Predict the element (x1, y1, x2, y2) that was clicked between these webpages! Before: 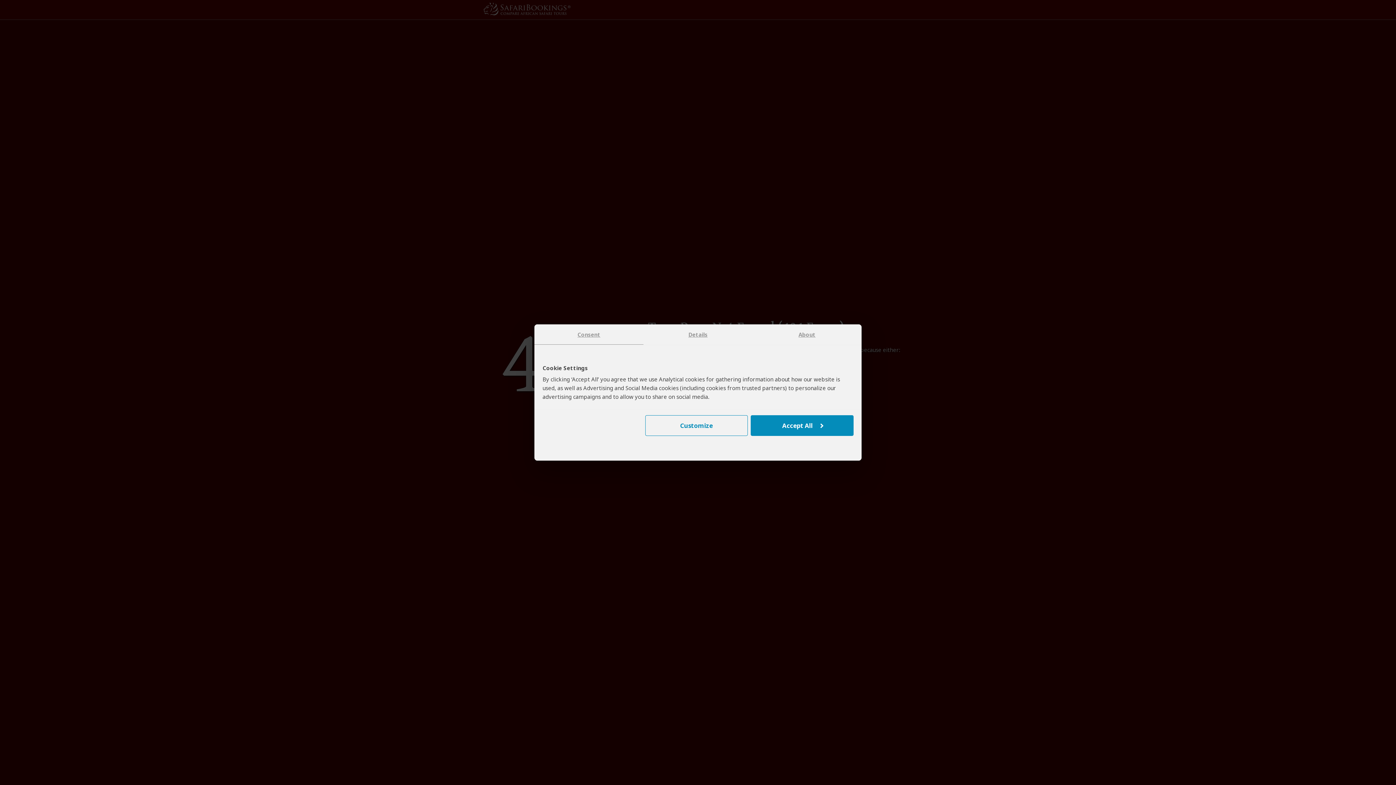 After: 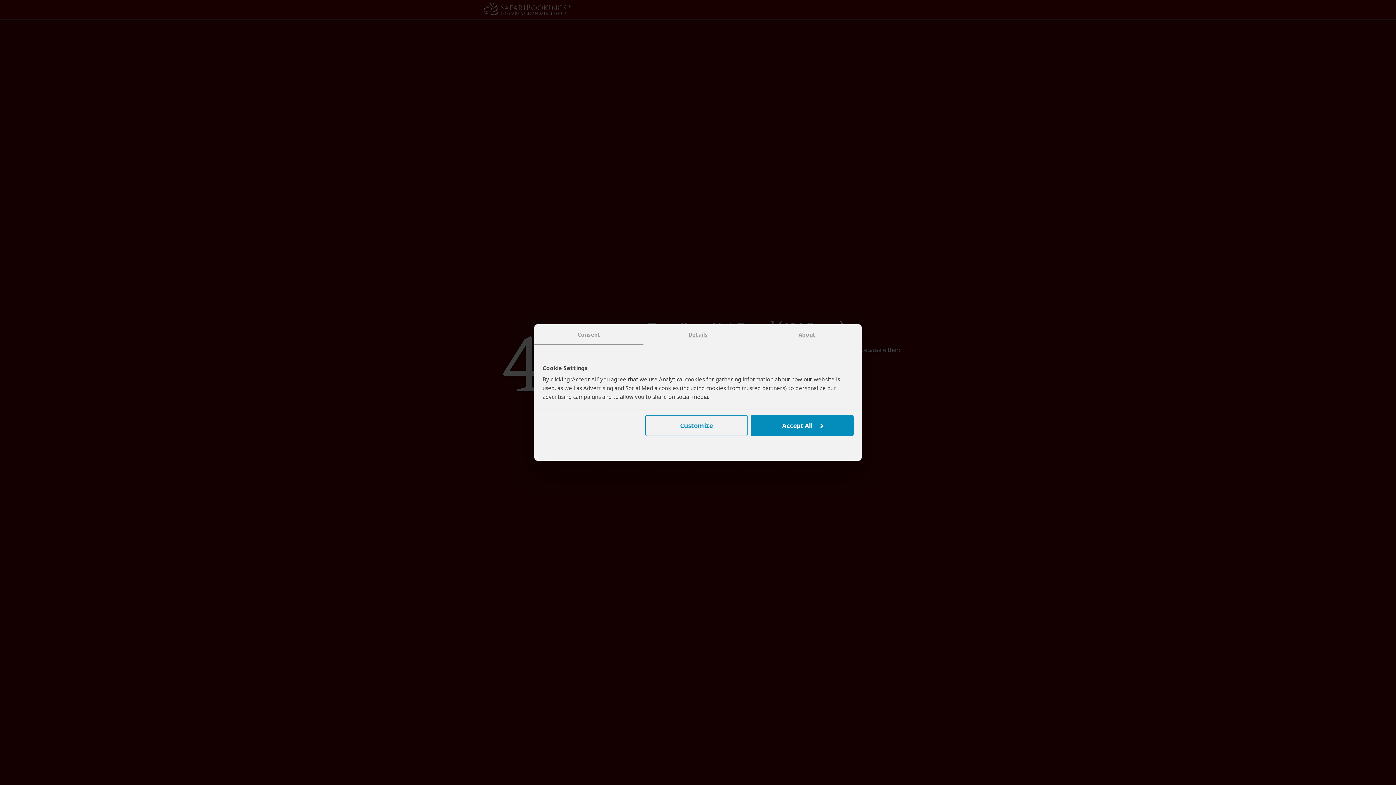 Action: bbox: (534, 324, 643, 344) label: Consent